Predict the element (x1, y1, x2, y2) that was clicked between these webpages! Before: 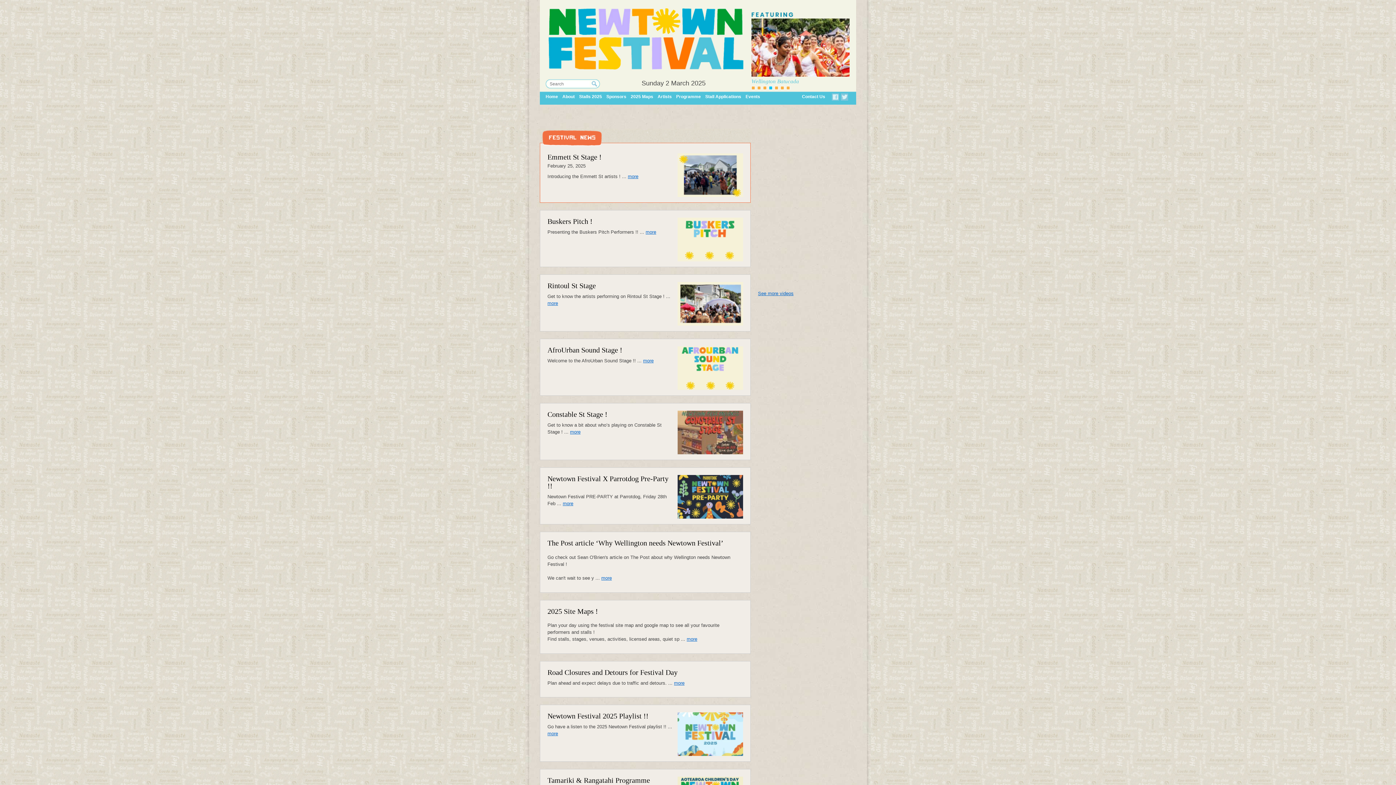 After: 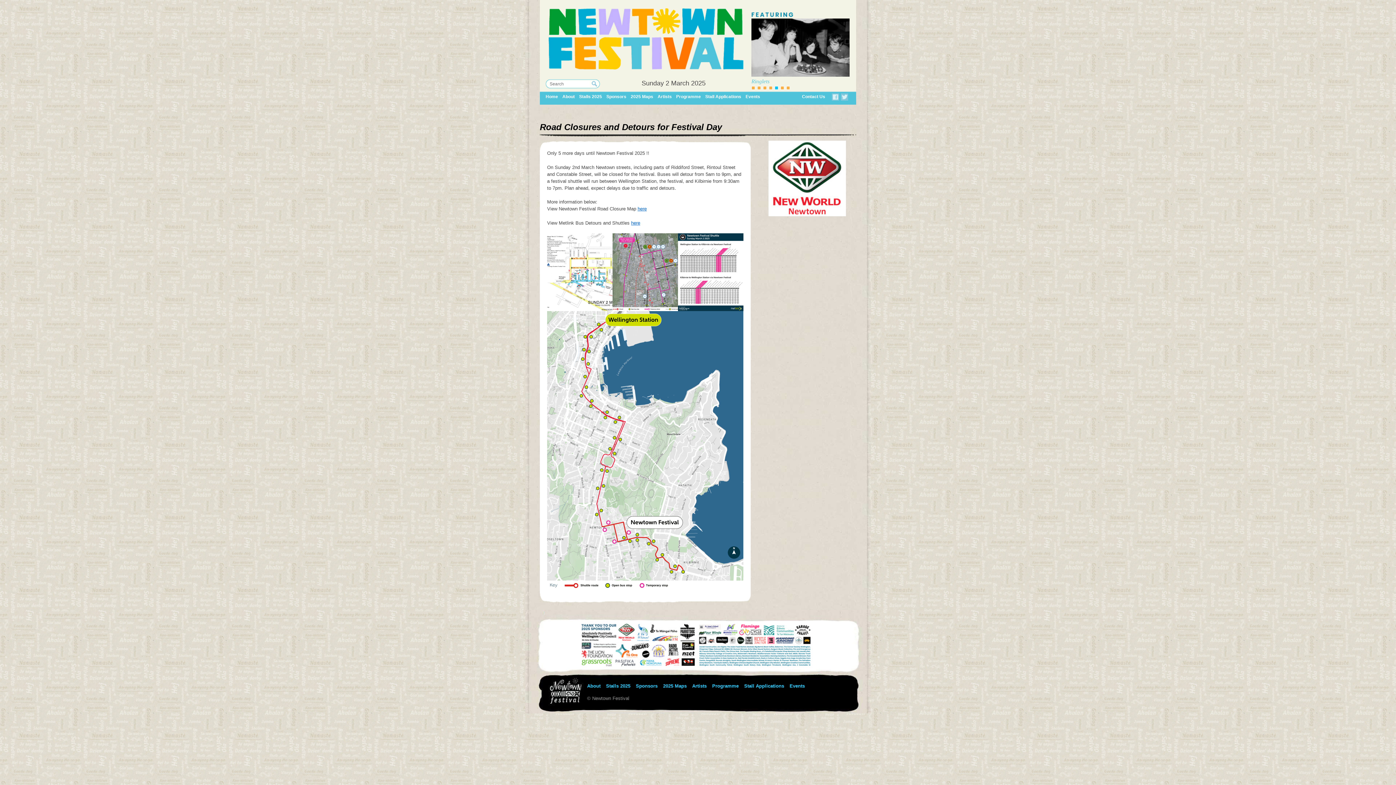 Action: bbox: (547, 668, 677, 676) label: Road Closures and Detours for Festival Day